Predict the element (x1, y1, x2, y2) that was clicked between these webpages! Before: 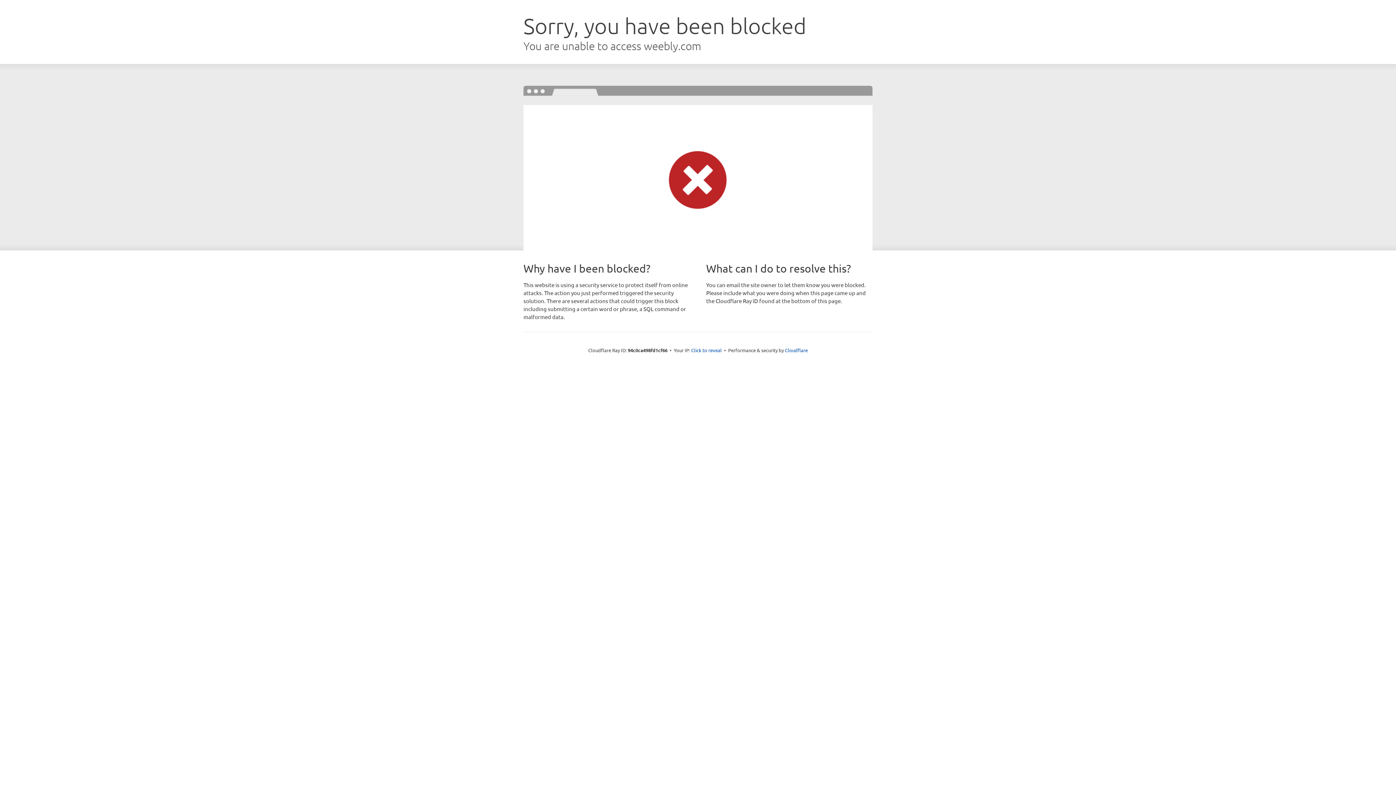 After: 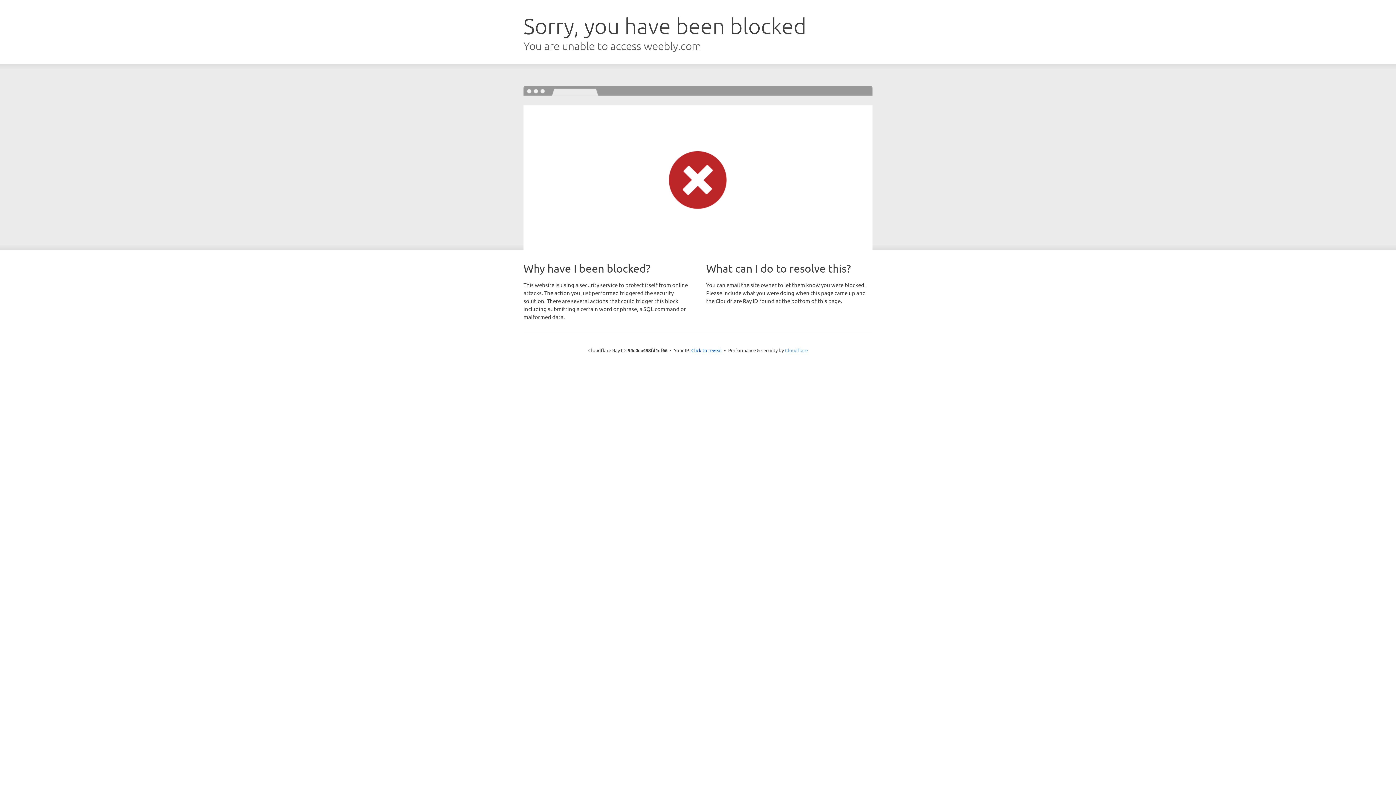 Action: label: Cloudflare bbox: (785, 347, 808, 353)